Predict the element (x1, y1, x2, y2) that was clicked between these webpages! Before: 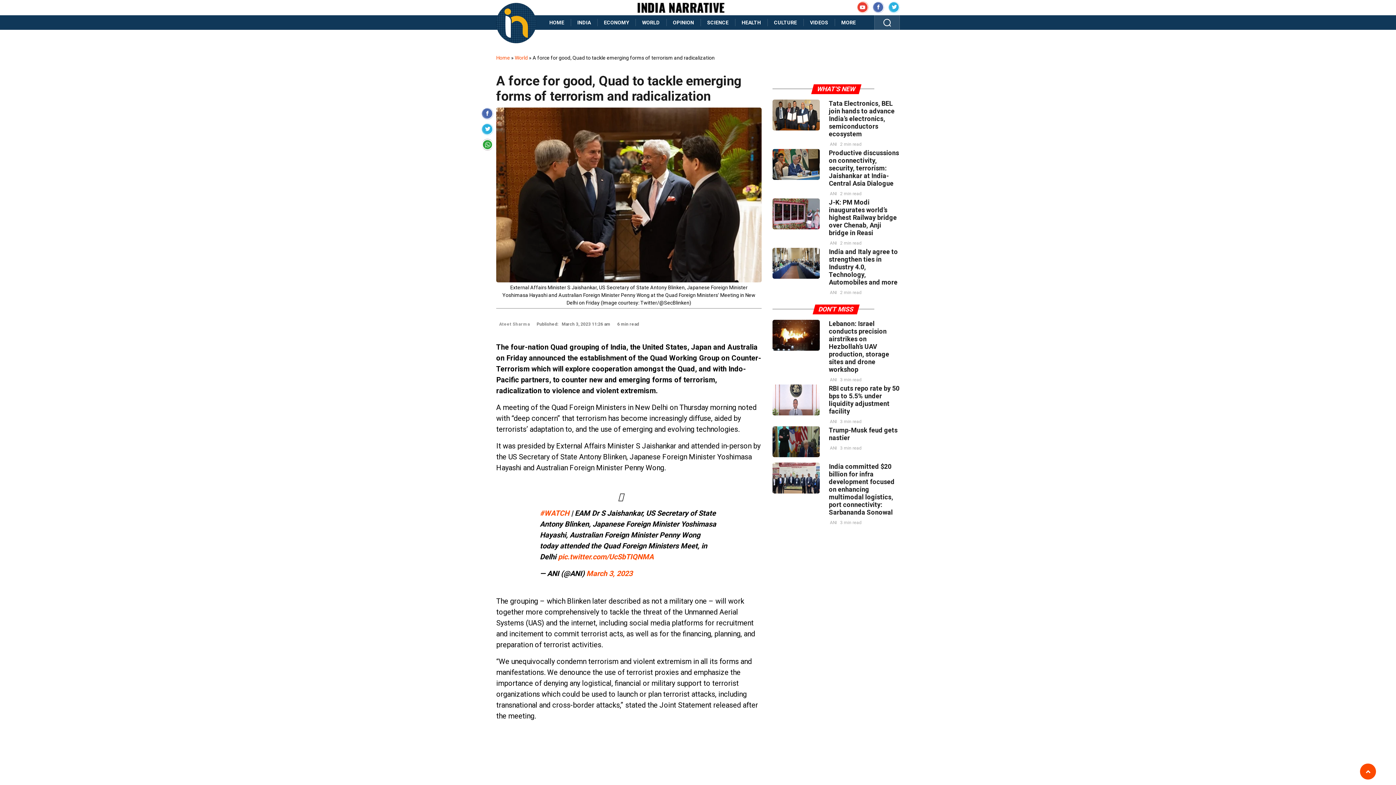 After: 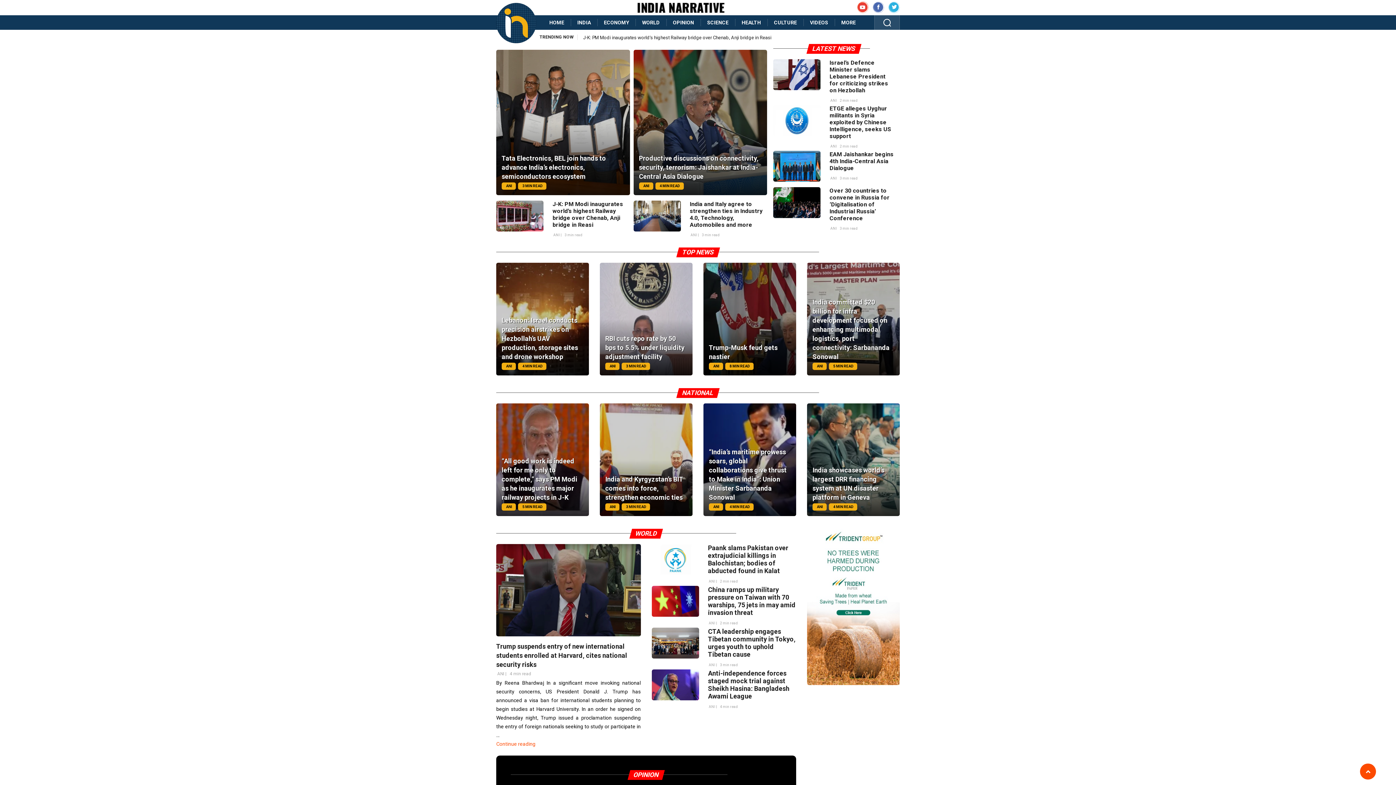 Action: bbox: (496, 19, 536, 25)